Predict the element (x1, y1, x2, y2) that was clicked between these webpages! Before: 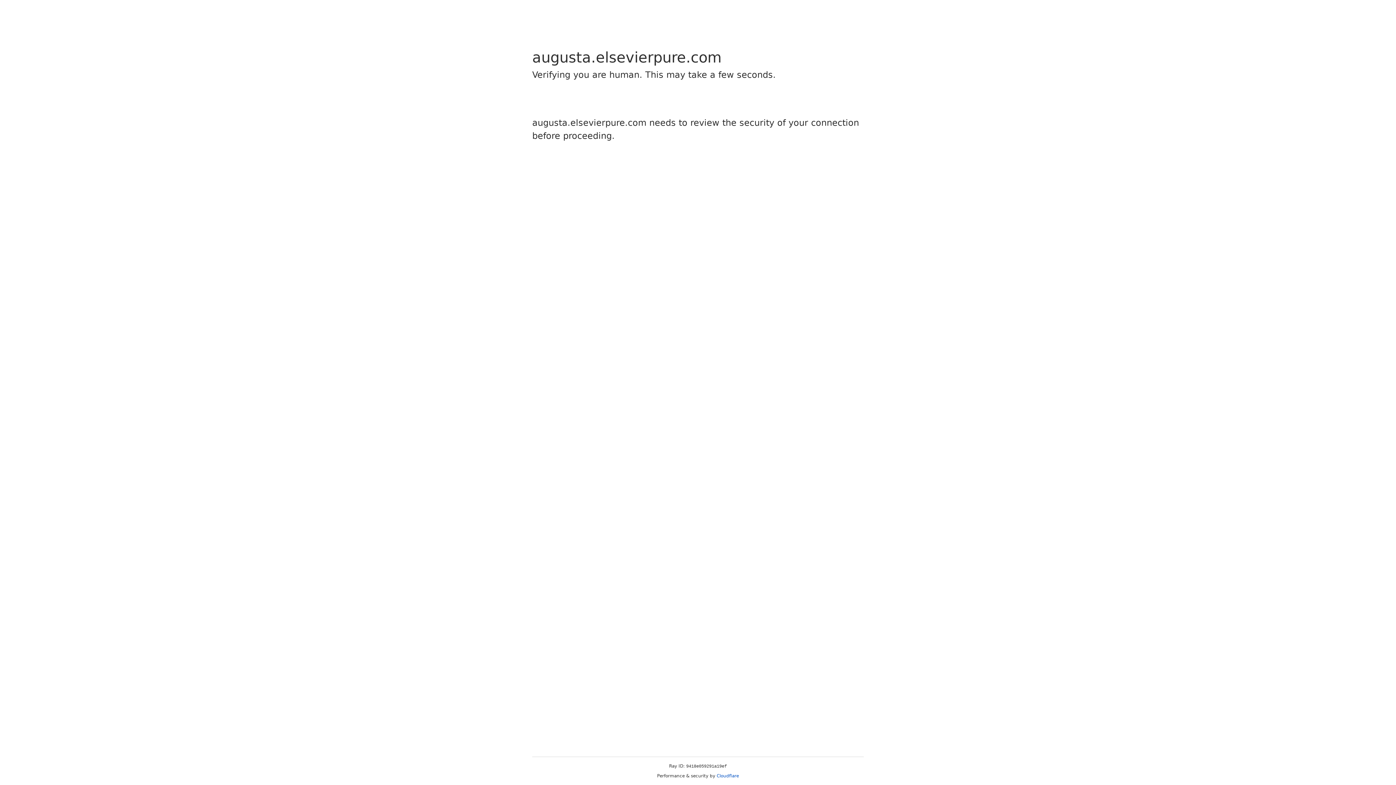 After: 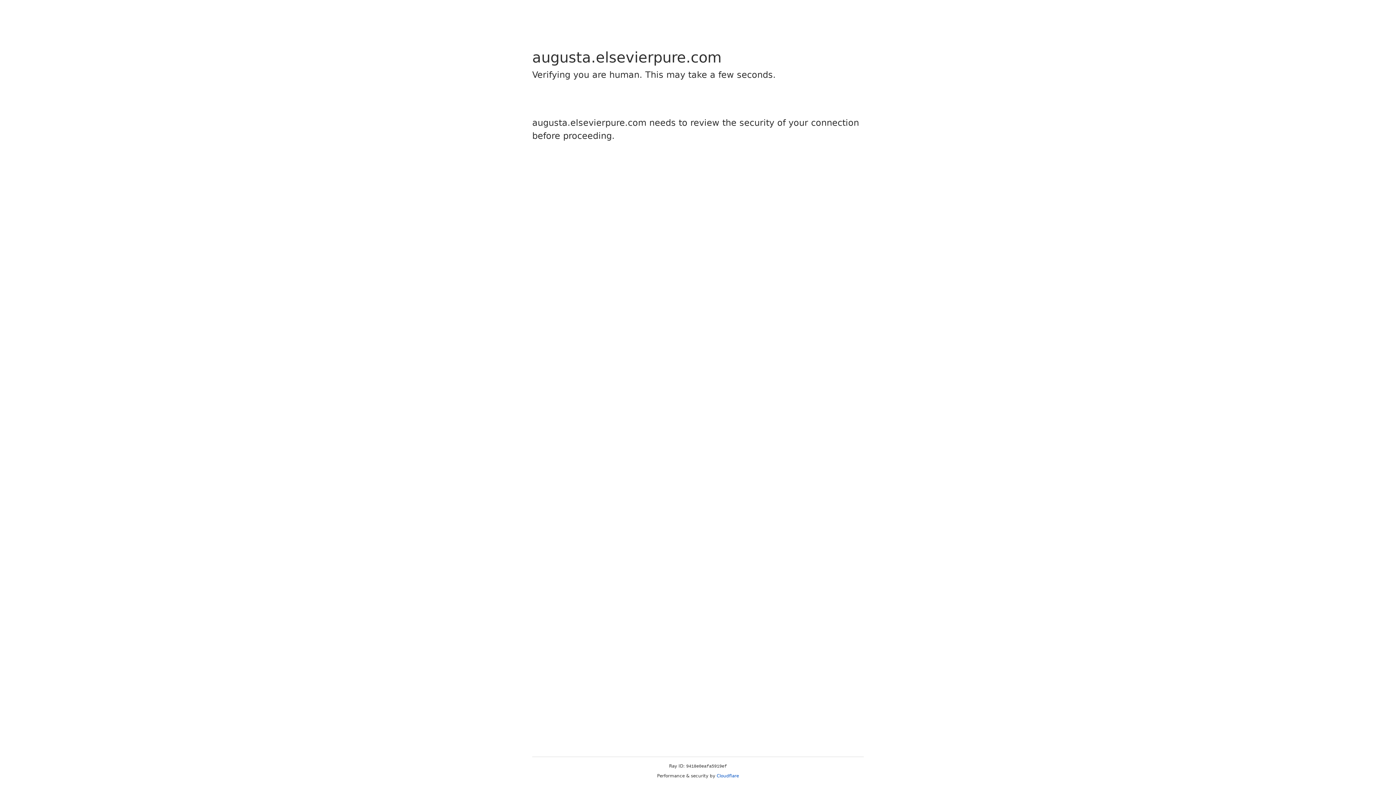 Action: bbox: (716, 773, 739, 778) label: Cloudflare